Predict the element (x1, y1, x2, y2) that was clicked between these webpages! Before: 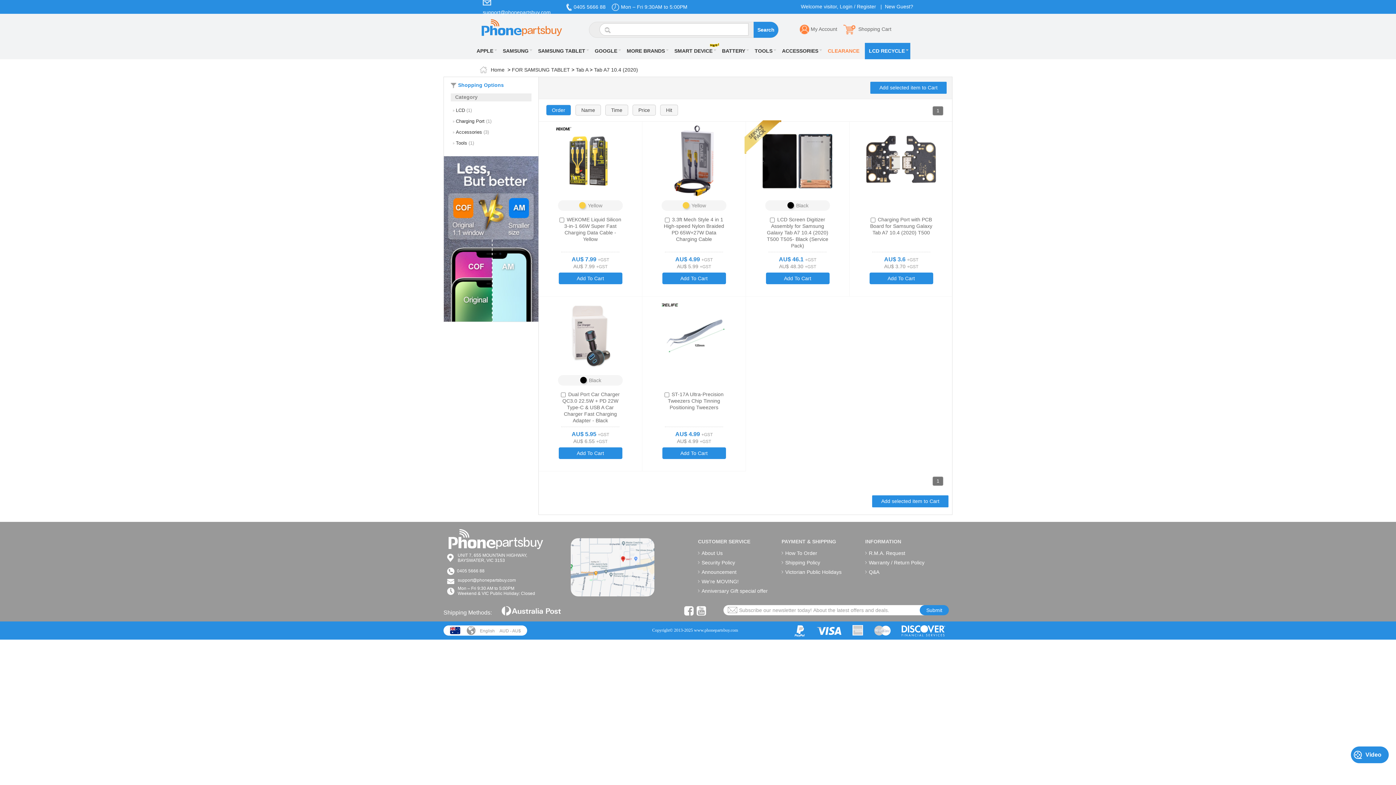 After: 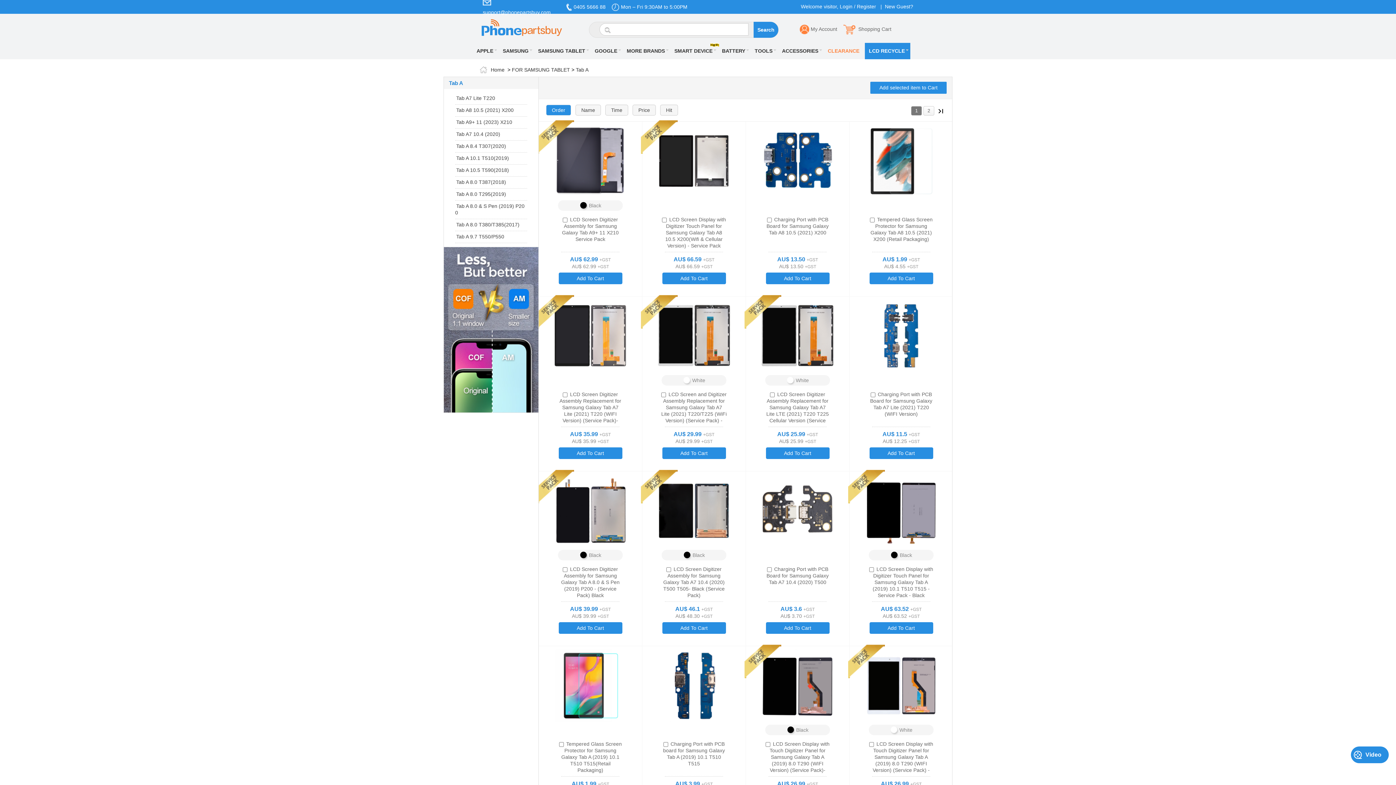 Action: bbox: (576, 66, 588, 72) label: Tab A